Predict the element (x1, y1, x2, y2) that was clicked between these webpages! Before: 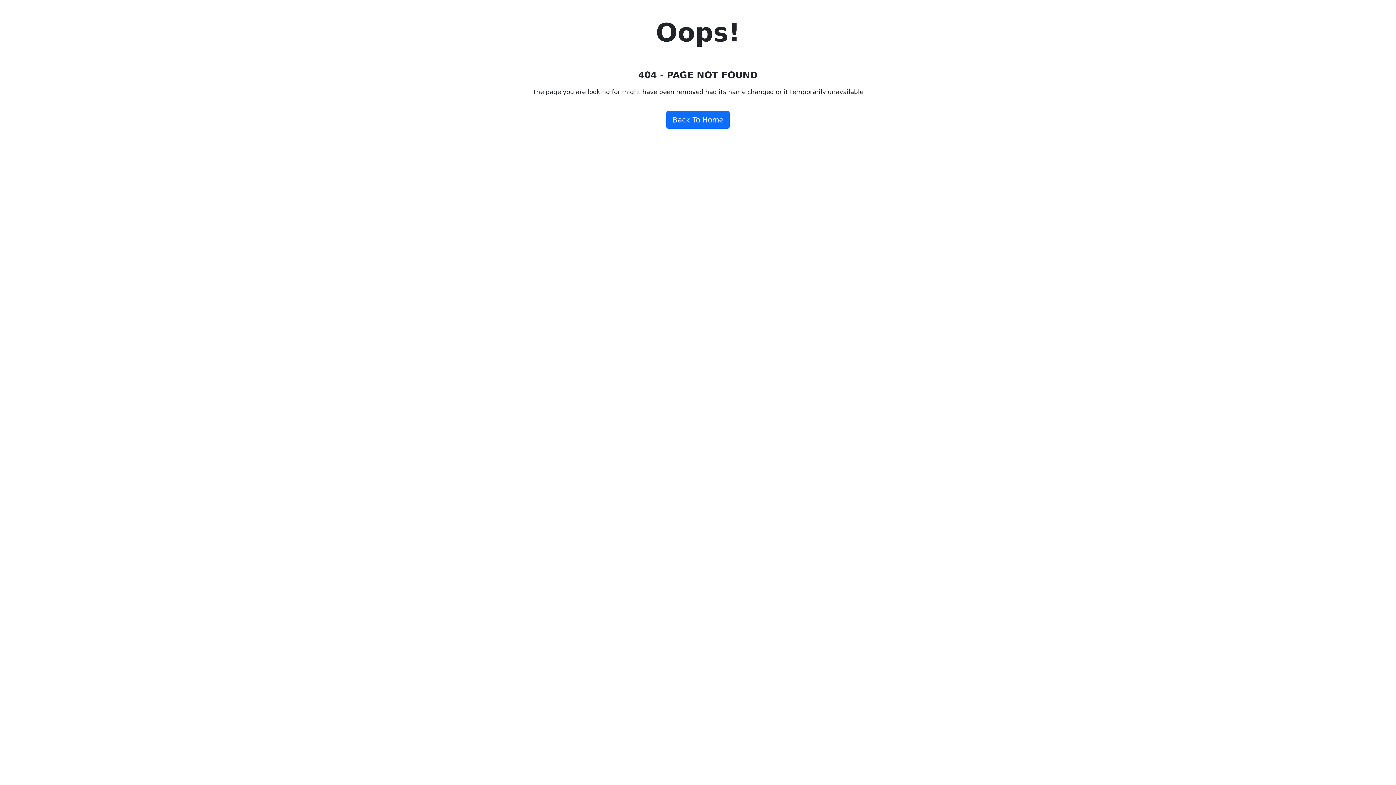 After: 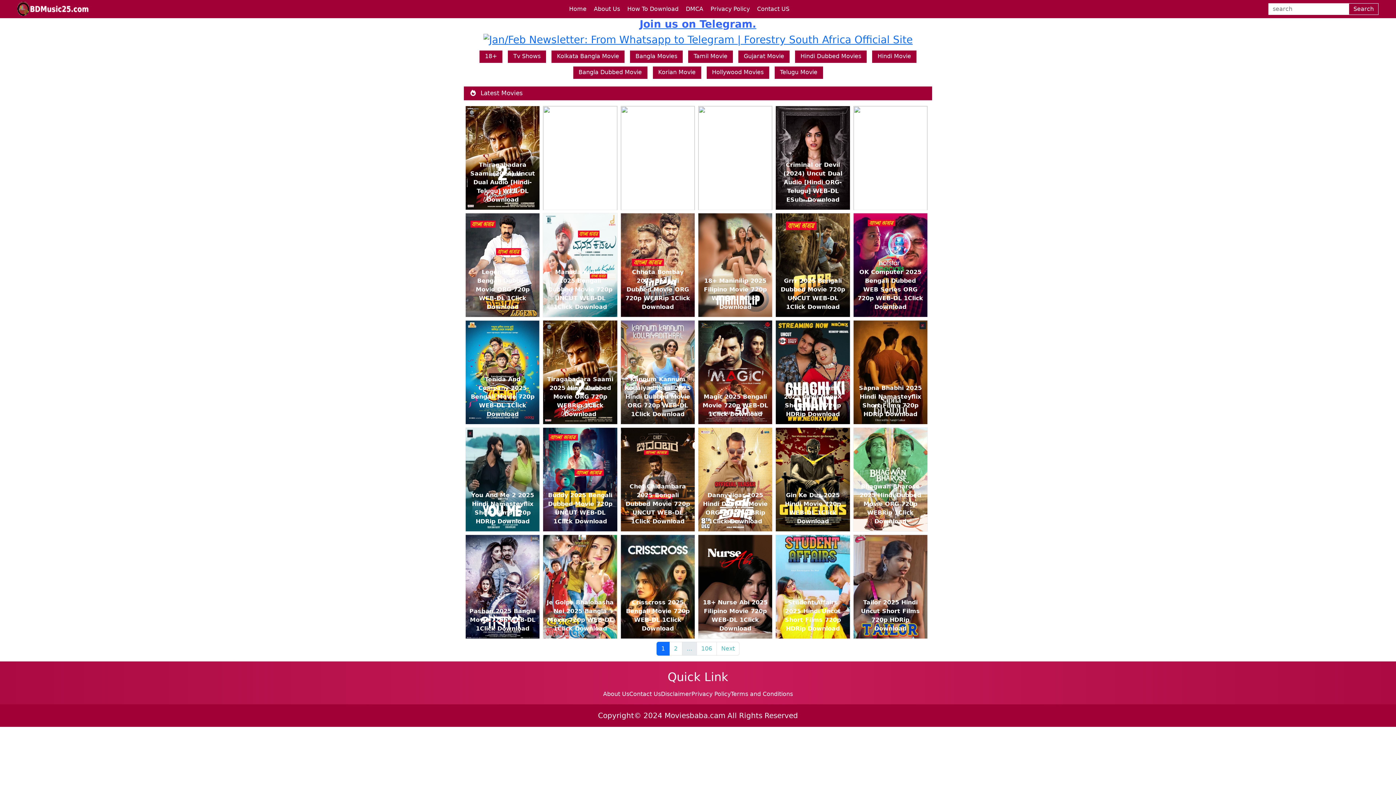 Action: bbox: (666, 111, 729, 128) label: Back To Home